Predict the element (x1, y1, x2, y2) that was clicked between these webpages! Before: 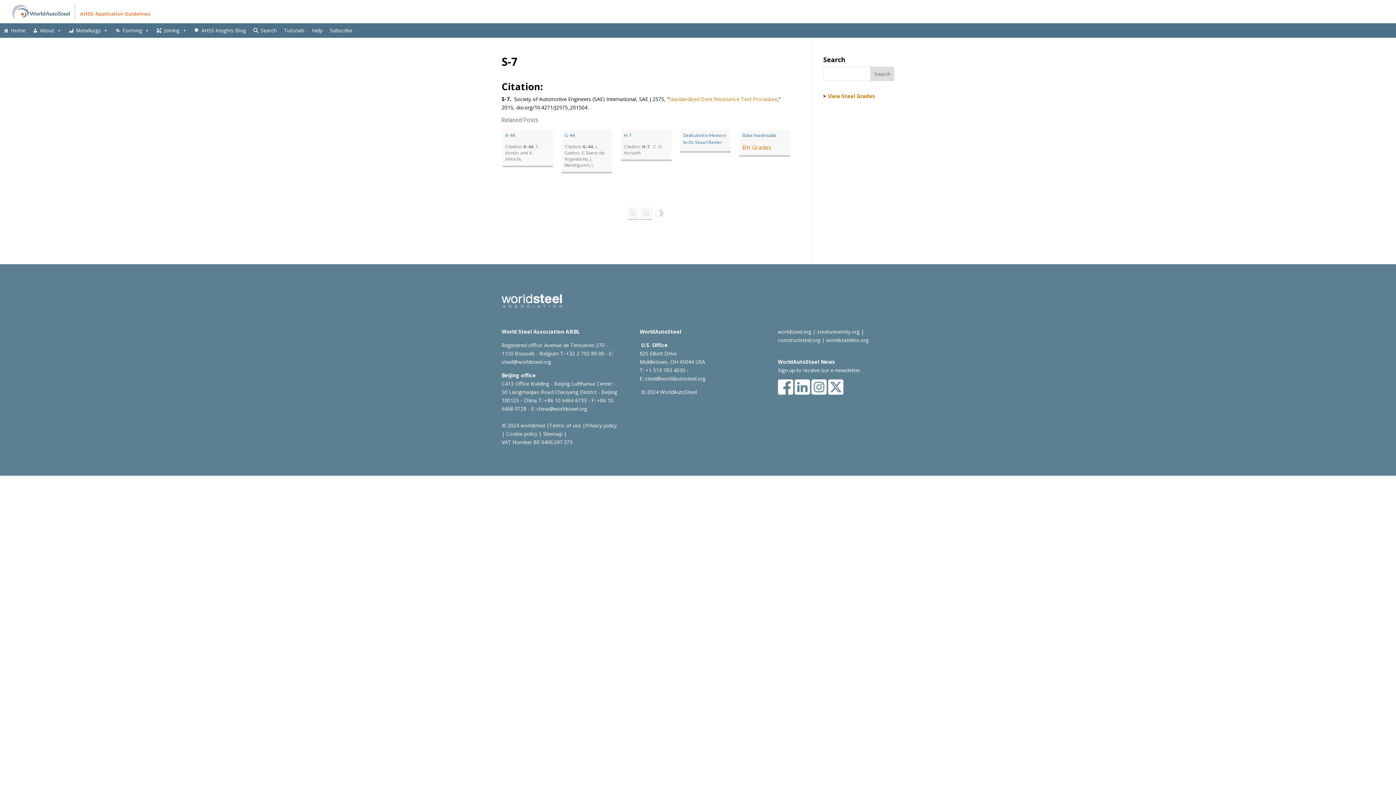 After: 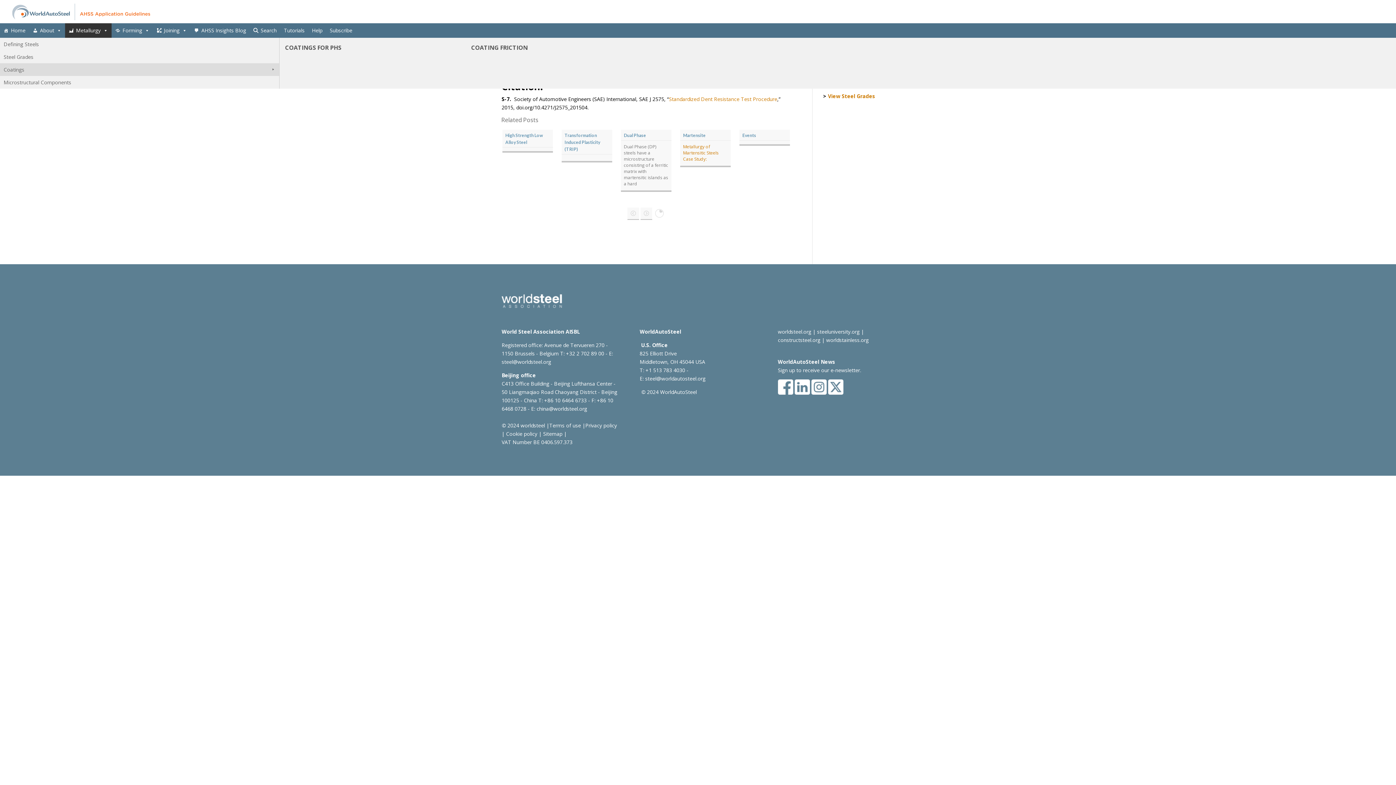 Action: label: Metallurgy bbox: (65, 23, 111, 37)